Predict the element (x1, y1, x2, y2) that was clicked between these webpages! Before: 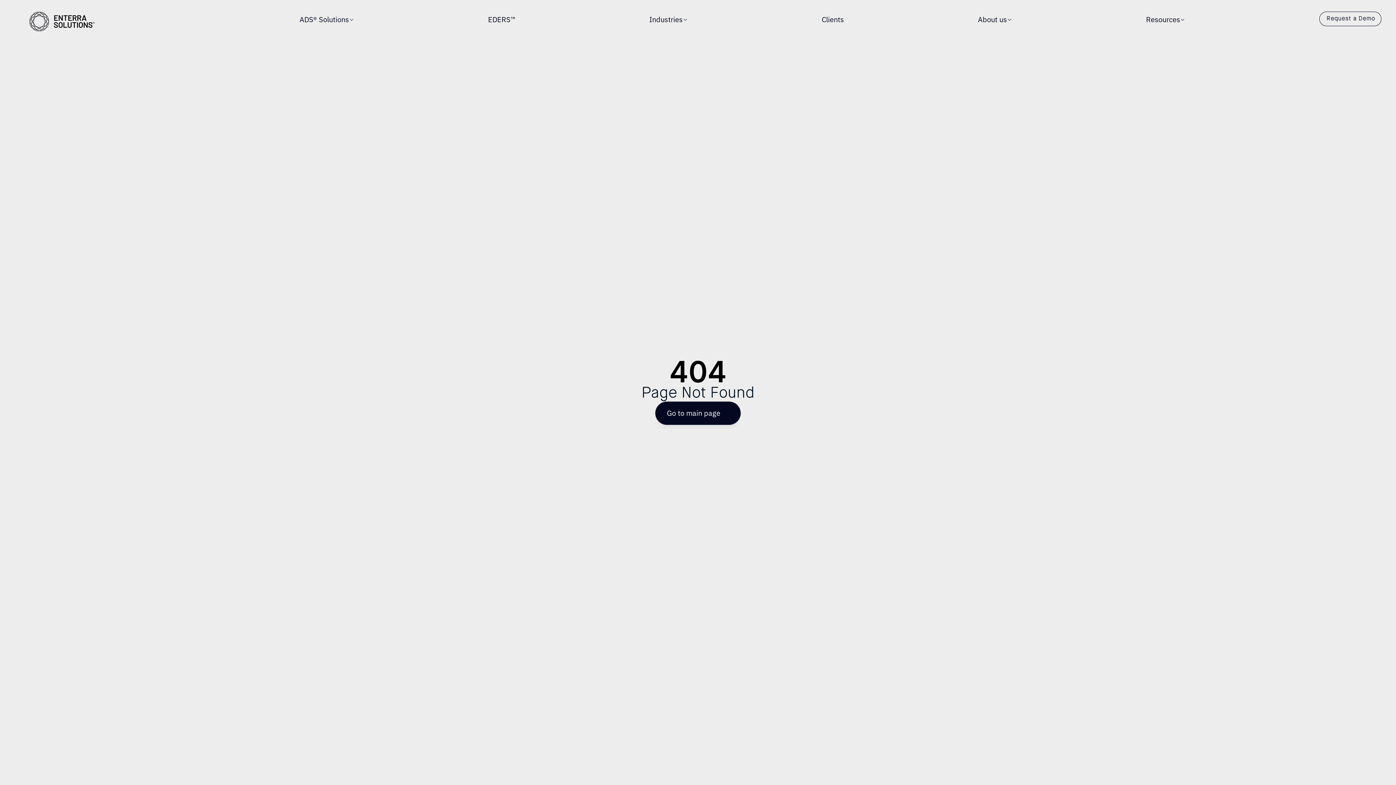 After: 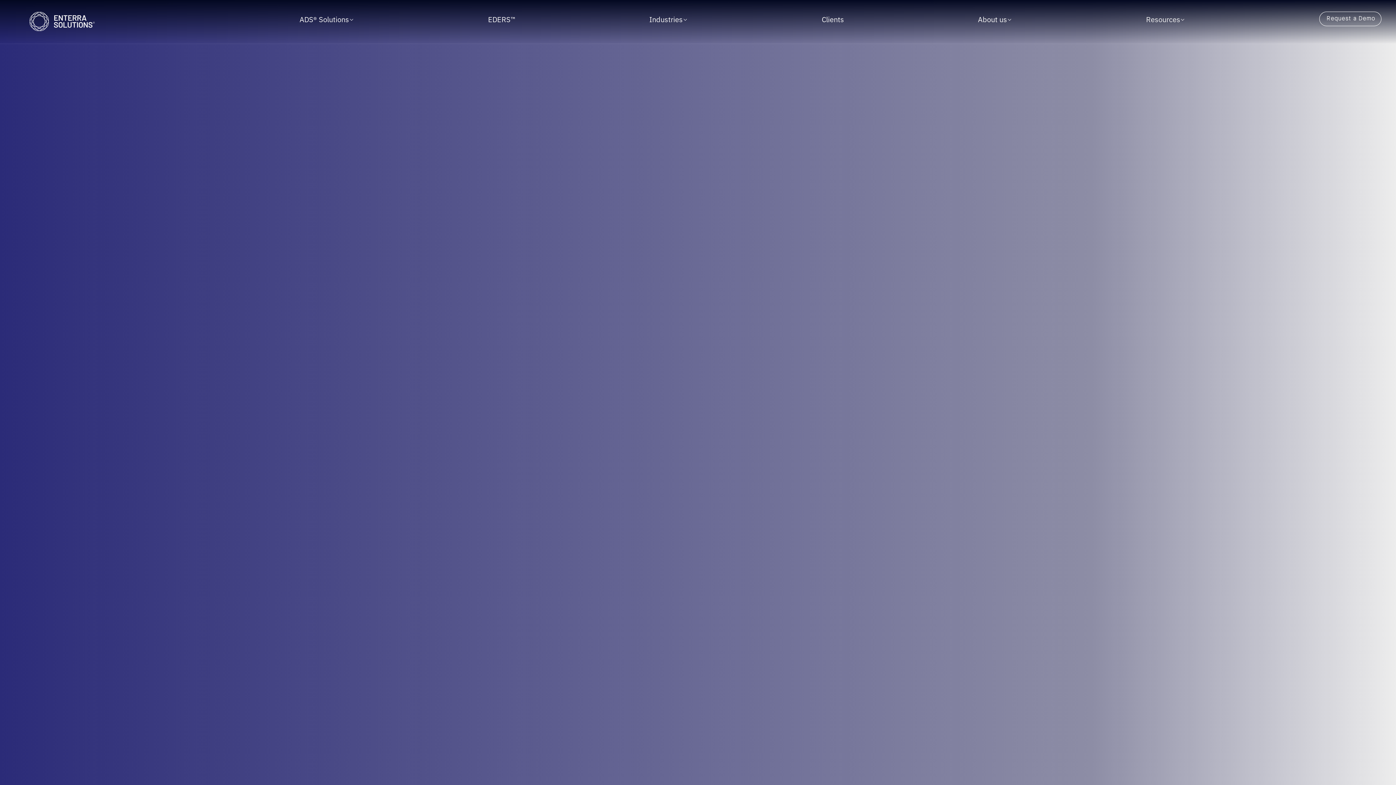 Action: bbox: (299, 11, 354, 26) label: ADS® Solutions